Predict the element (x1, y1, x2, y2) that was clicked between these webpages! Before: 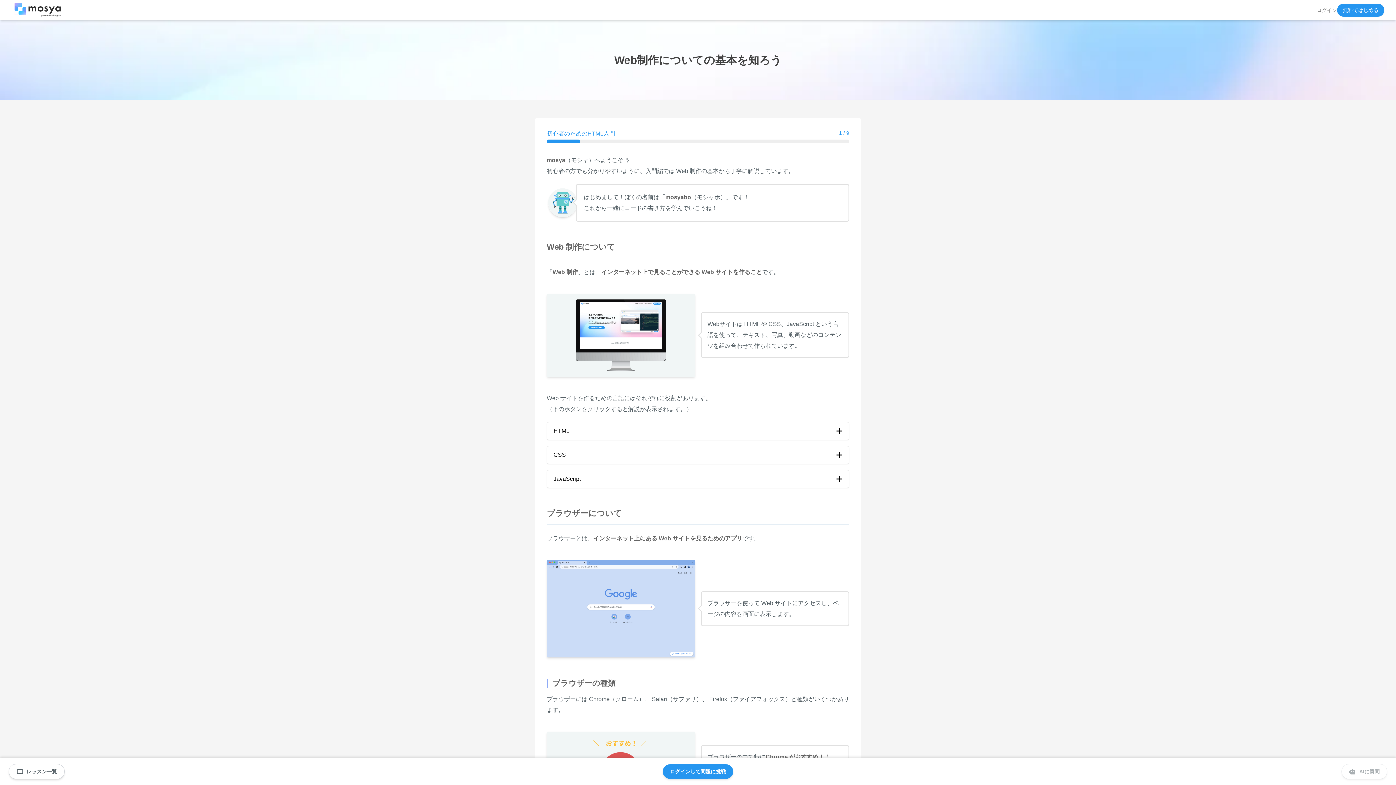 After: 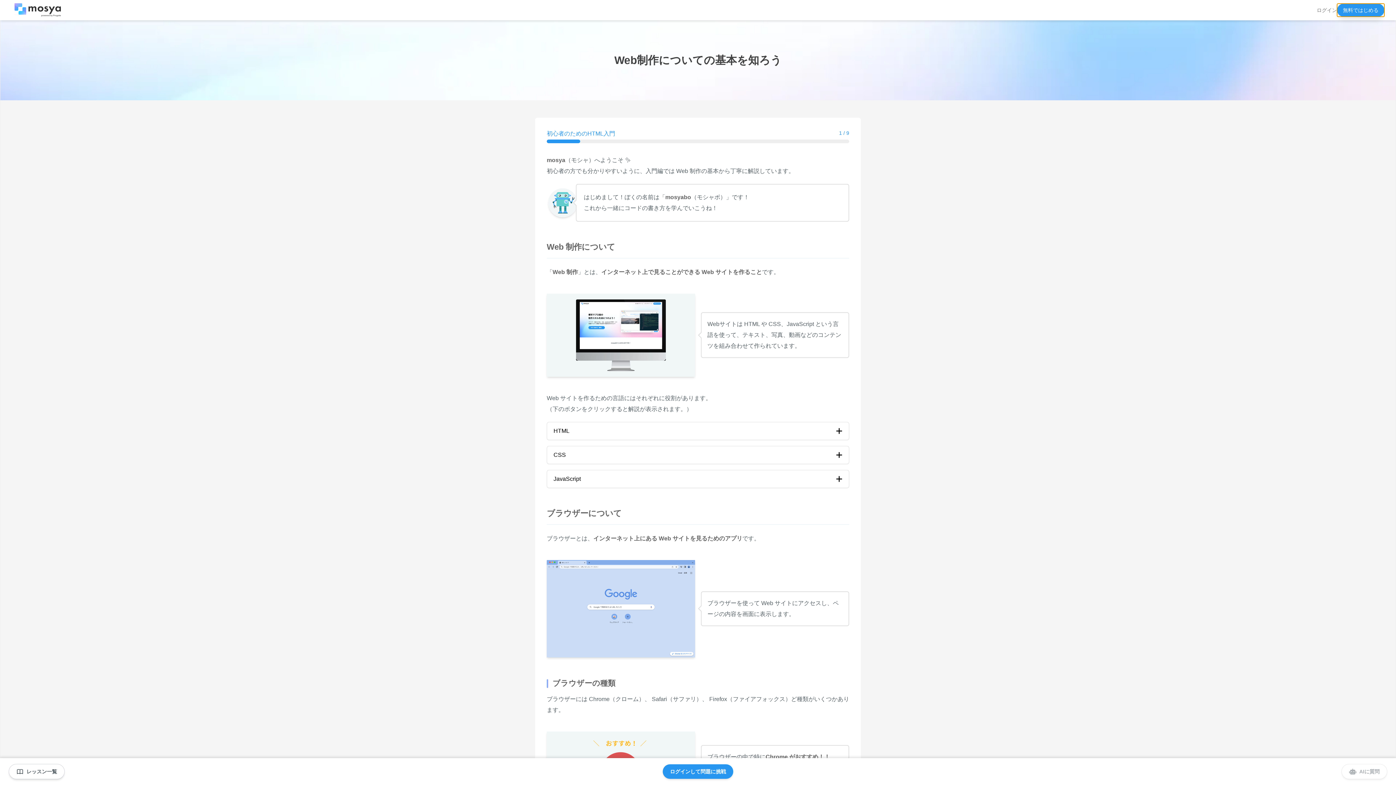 Action: bbox: (1337, 3, 1384, 16) label: 無料ではじめる